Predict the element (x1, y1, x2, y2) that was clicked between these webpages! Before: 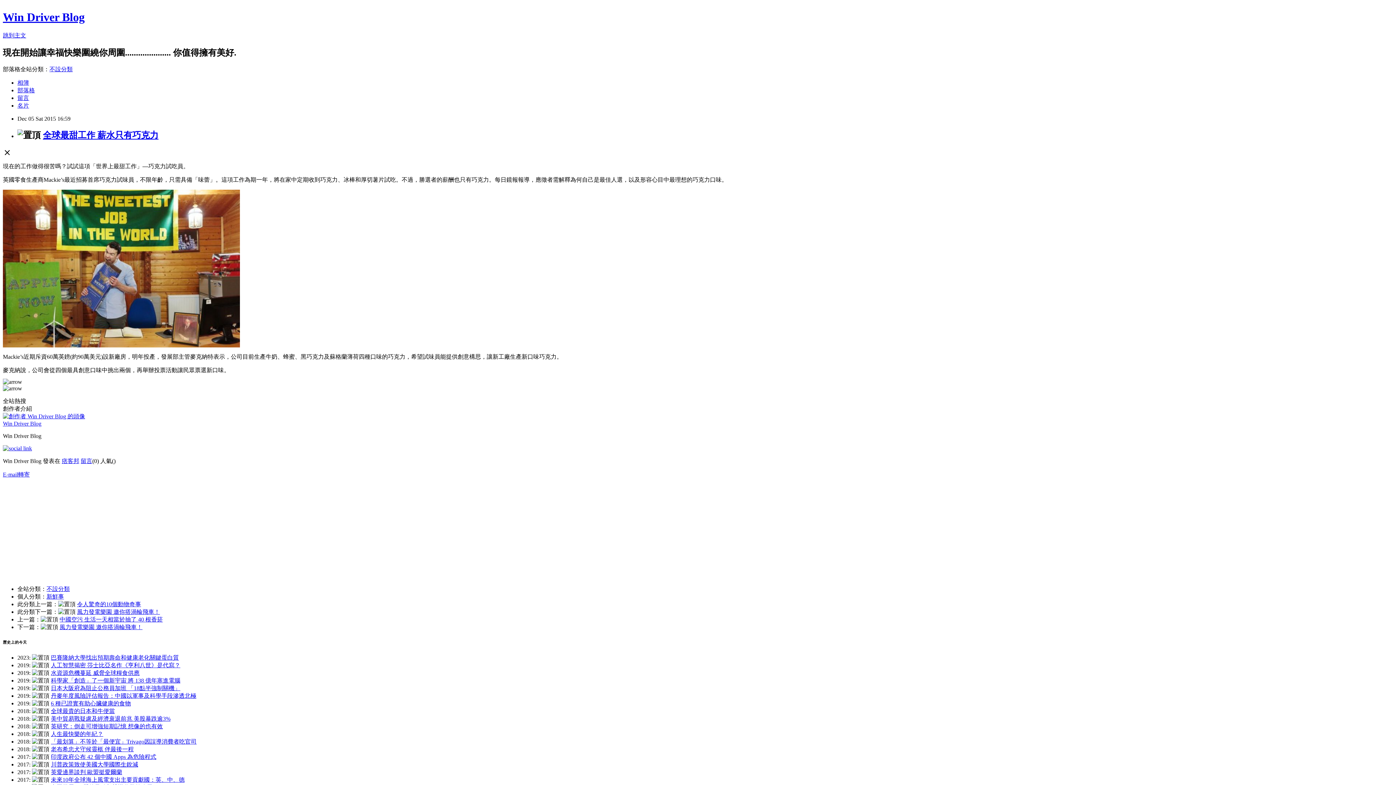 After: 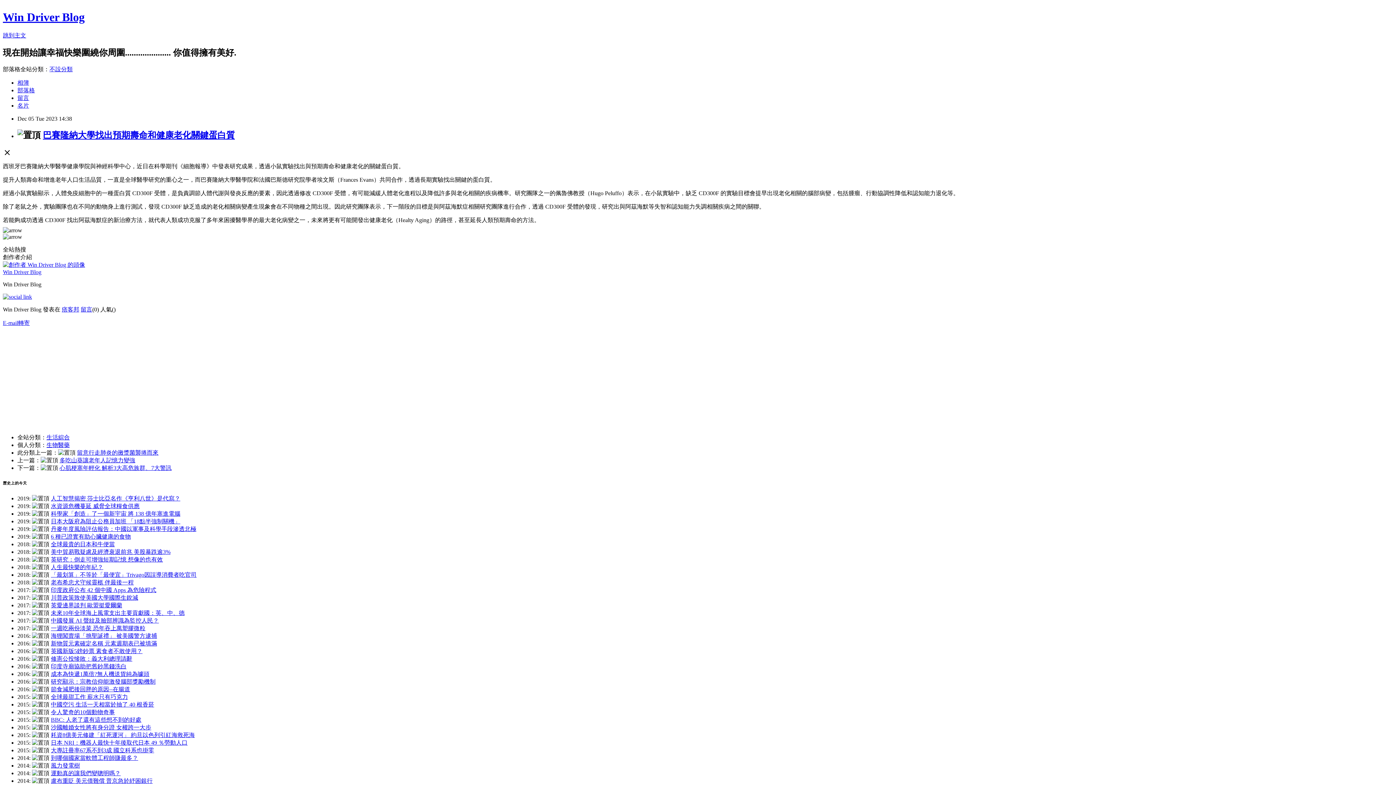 Action: bbox: (50, 655, 178, 661) label: 巴賽隆納大學找出預期壽命和健康老化關鍵蛋白質